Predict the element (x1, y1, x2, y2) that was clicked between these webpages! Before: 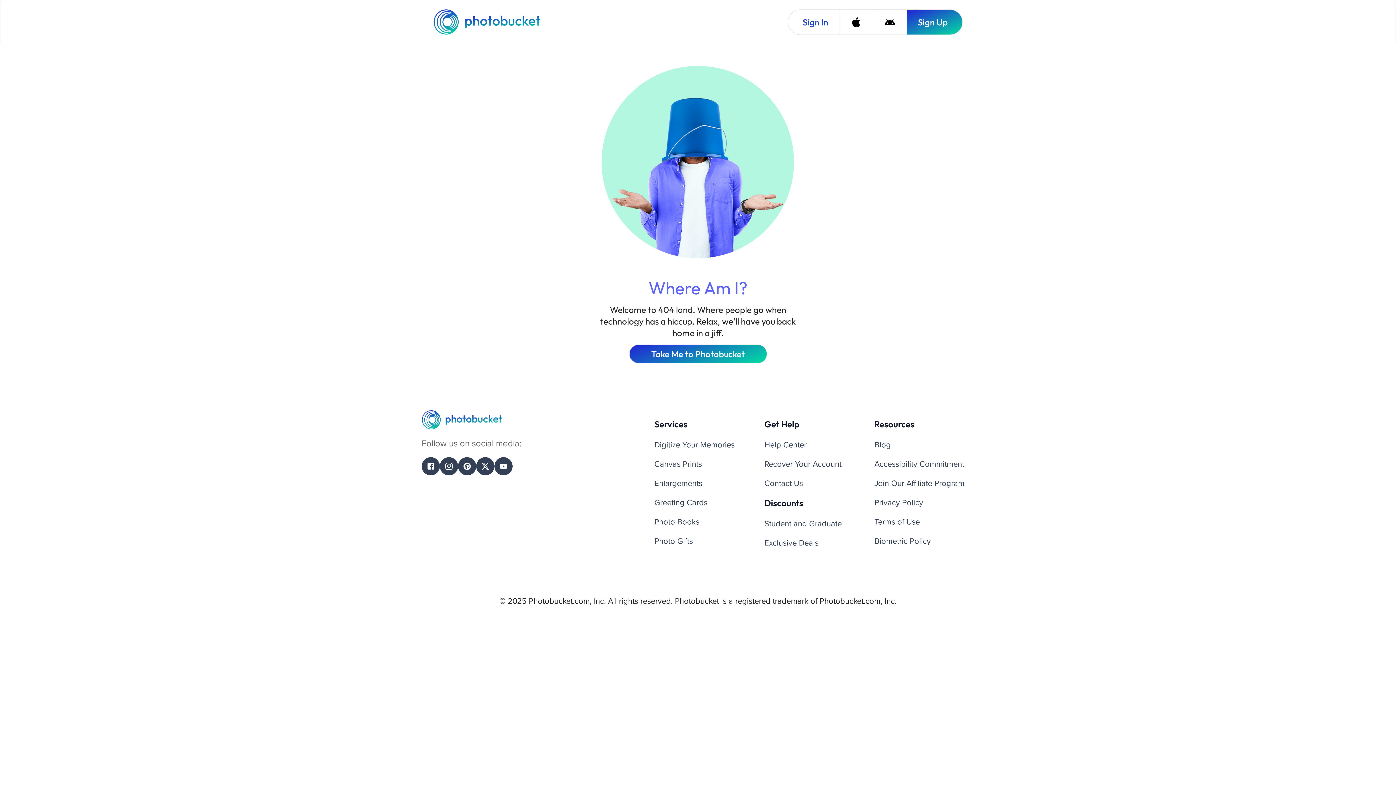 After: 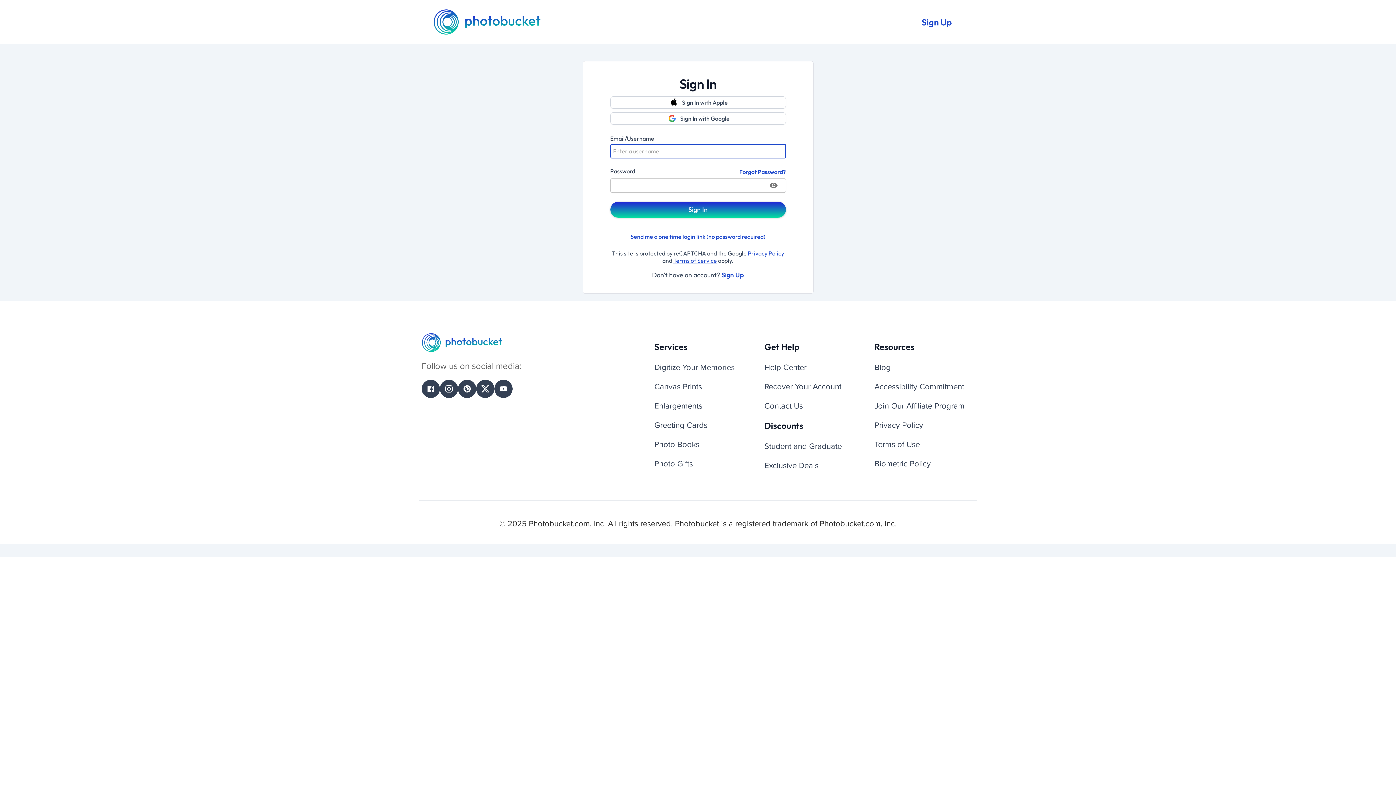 Action: bbox: (788, 9, 839, 34) label: Sign In